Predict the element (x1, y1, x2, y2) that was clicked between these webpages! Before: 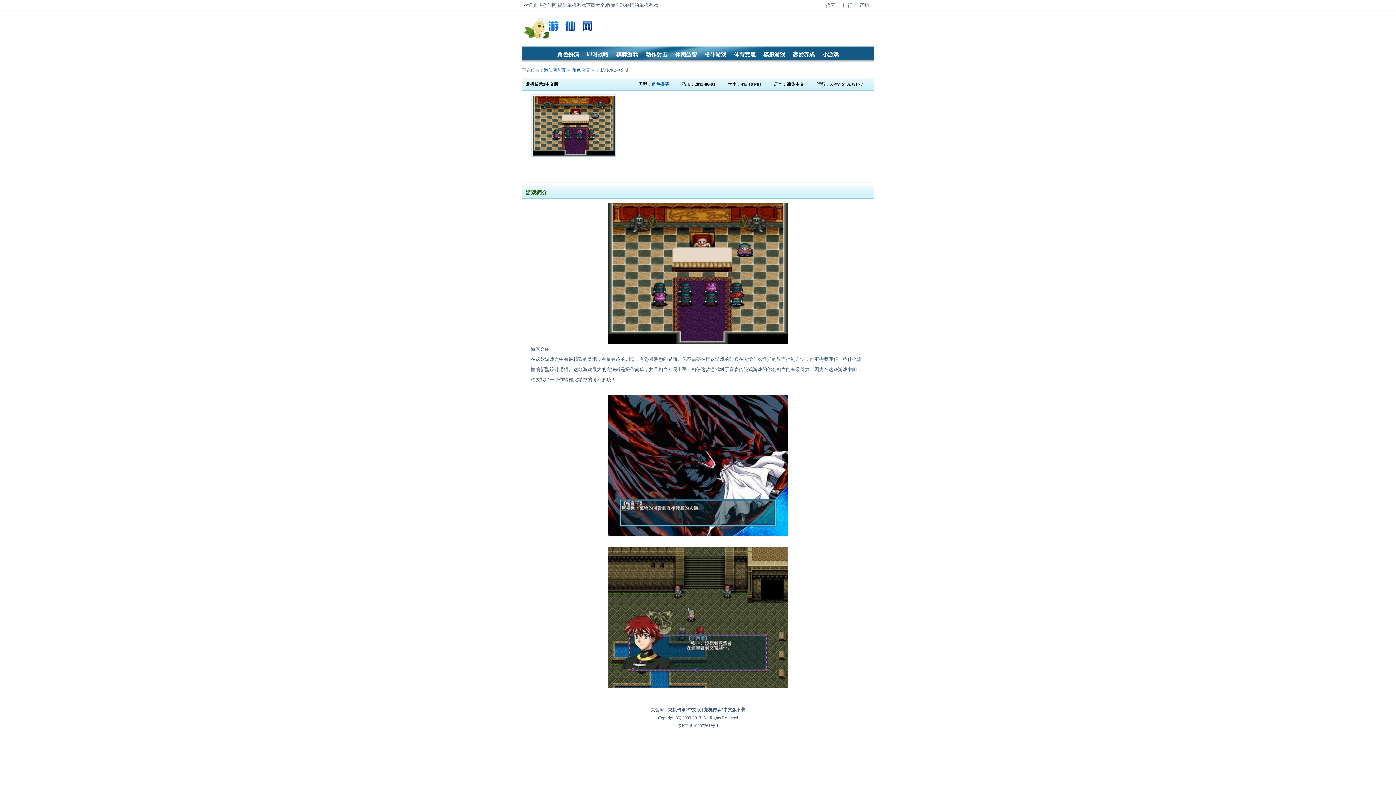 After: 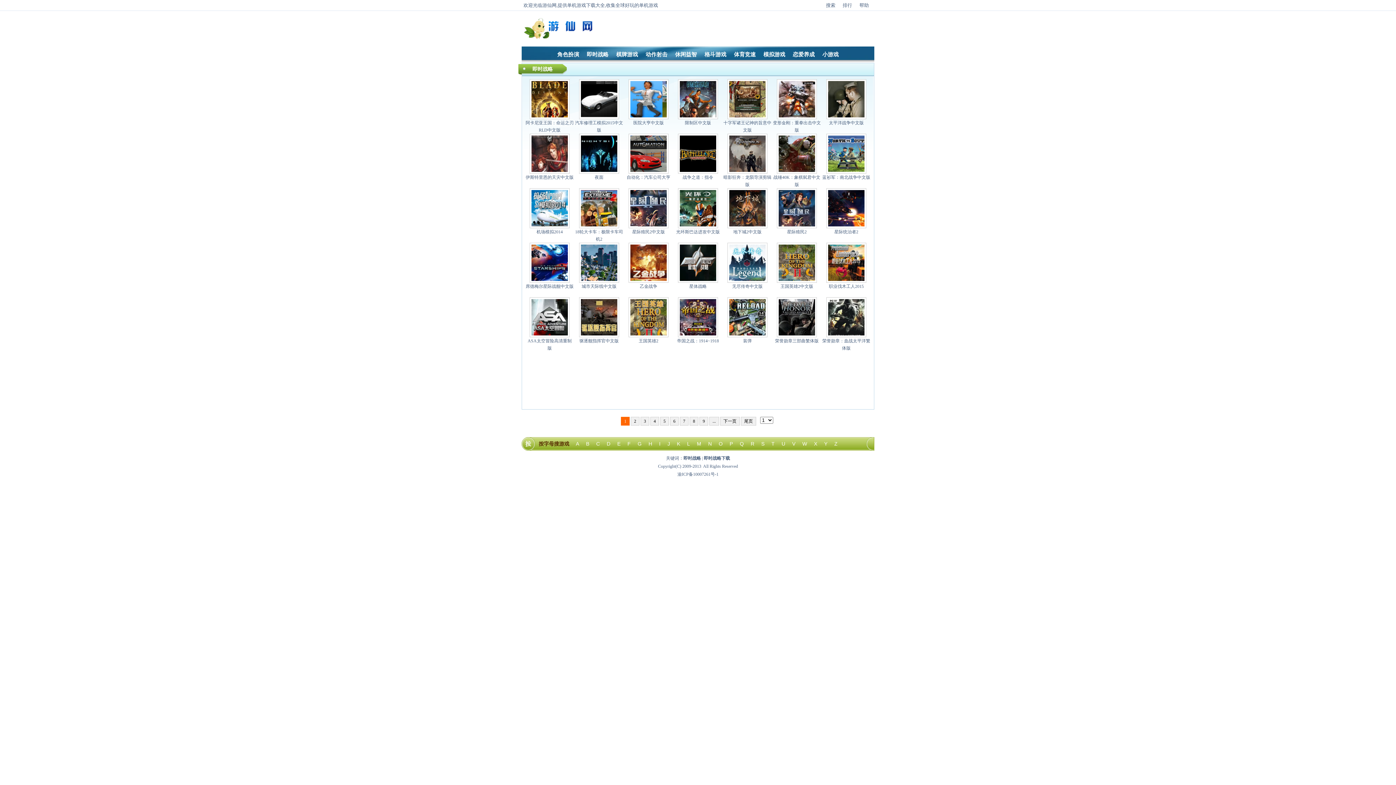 Action: label: 即时战略 bbox: (586, 51, 608, 57)